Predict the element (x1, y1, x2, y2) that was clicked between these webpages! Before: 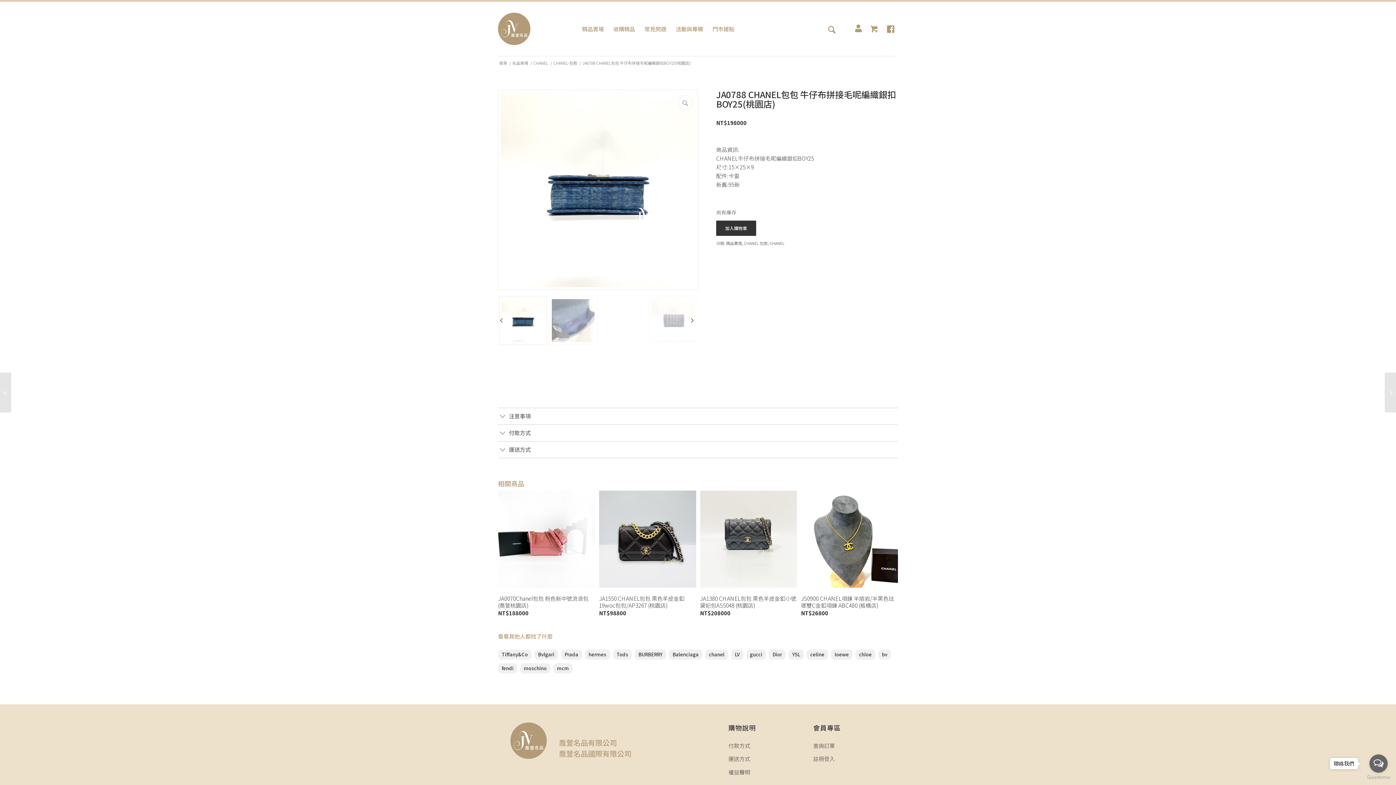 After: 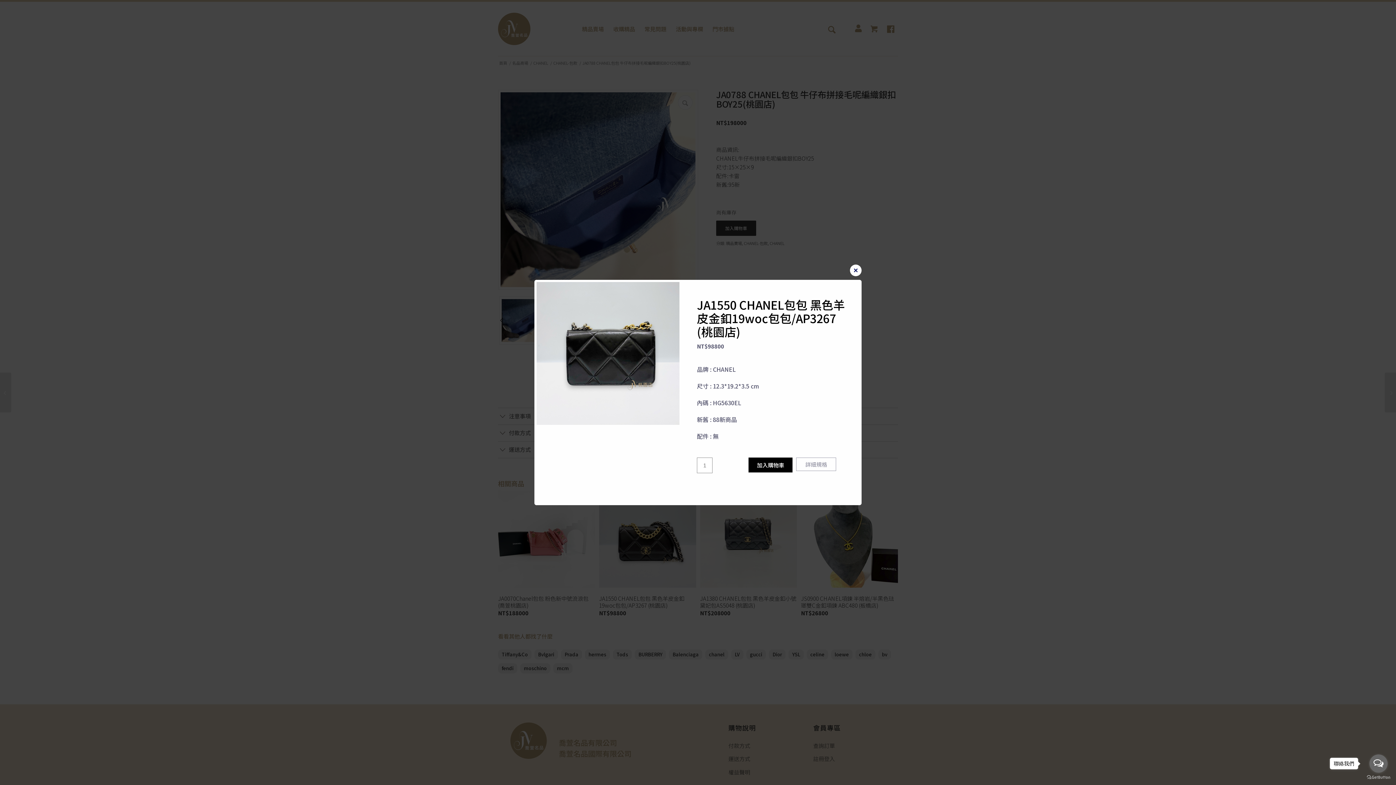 Action: label: 預覽產品 bbox: (599, 571, 696, 587)